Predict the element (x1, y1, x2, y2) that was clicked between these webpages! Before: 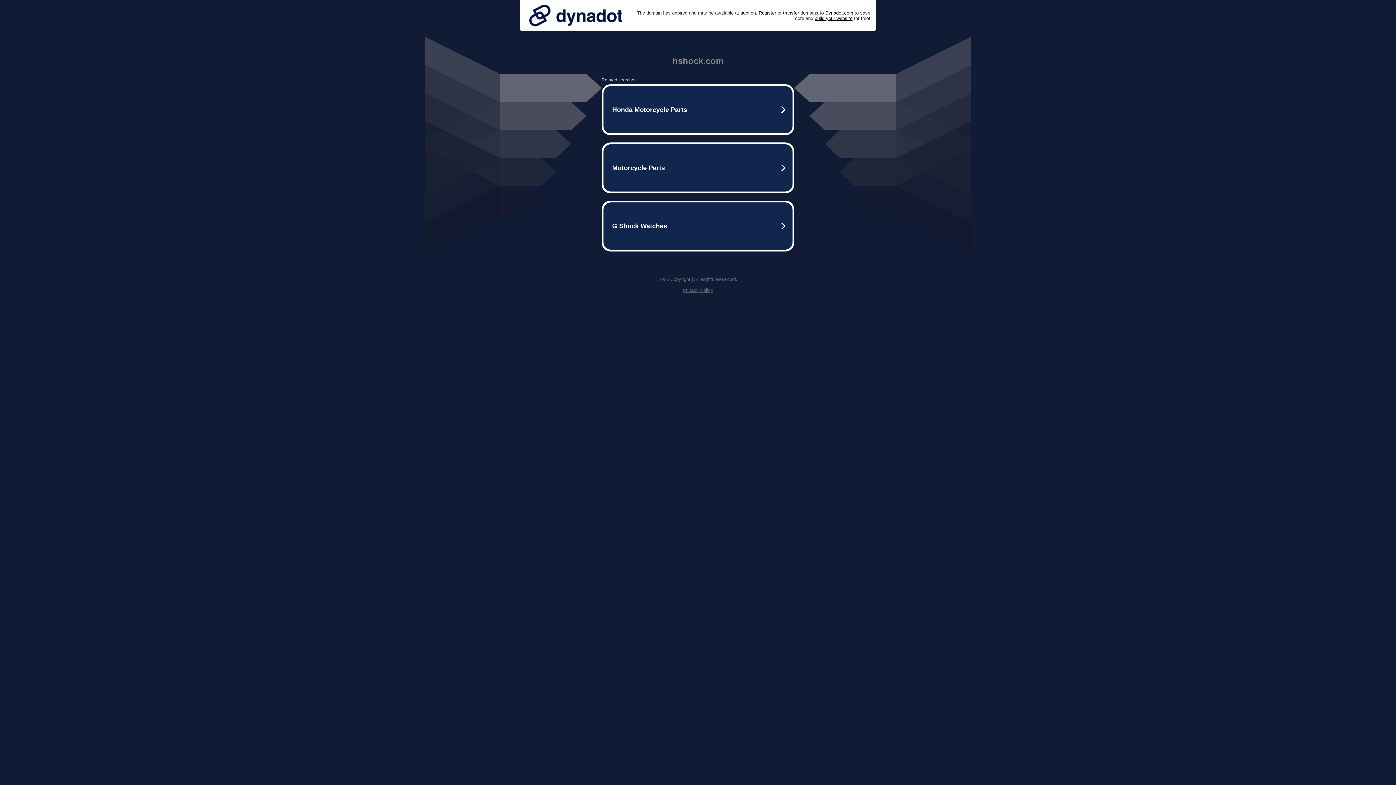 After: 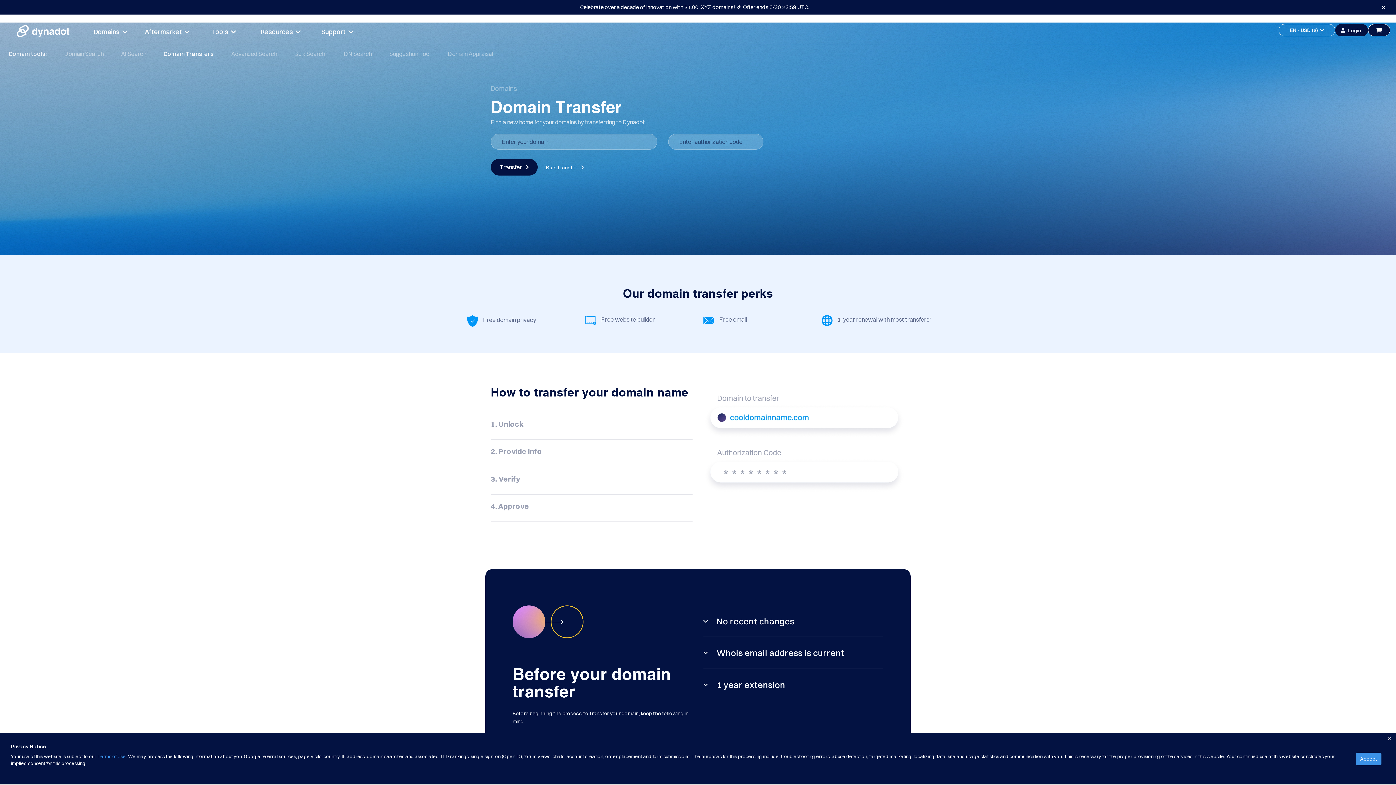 Action: bbox: (783, 10, 799, 15) label: transfer